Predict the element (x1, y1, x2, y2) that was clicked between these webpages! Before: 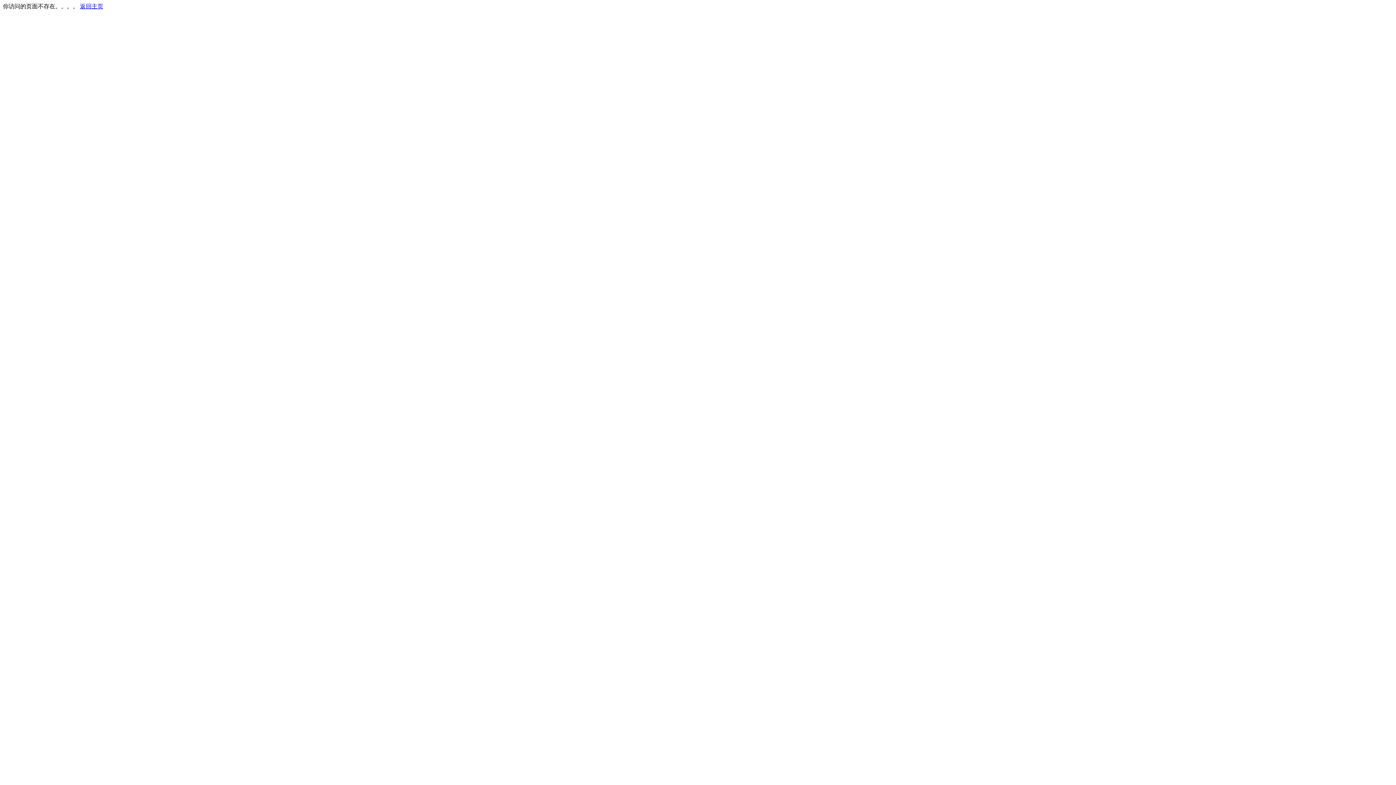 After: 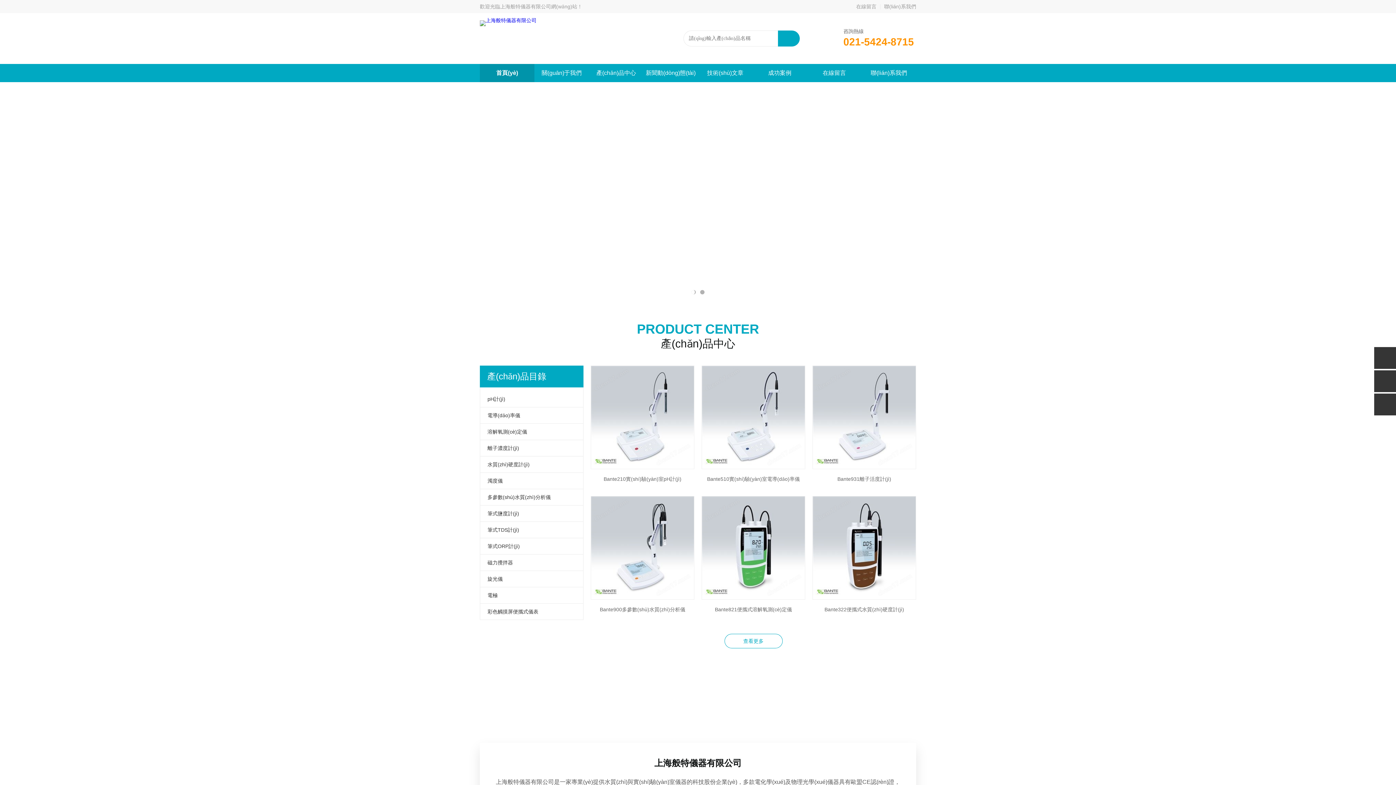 Action: label: 返回主页 bbox: (80, 3, 103, 9)